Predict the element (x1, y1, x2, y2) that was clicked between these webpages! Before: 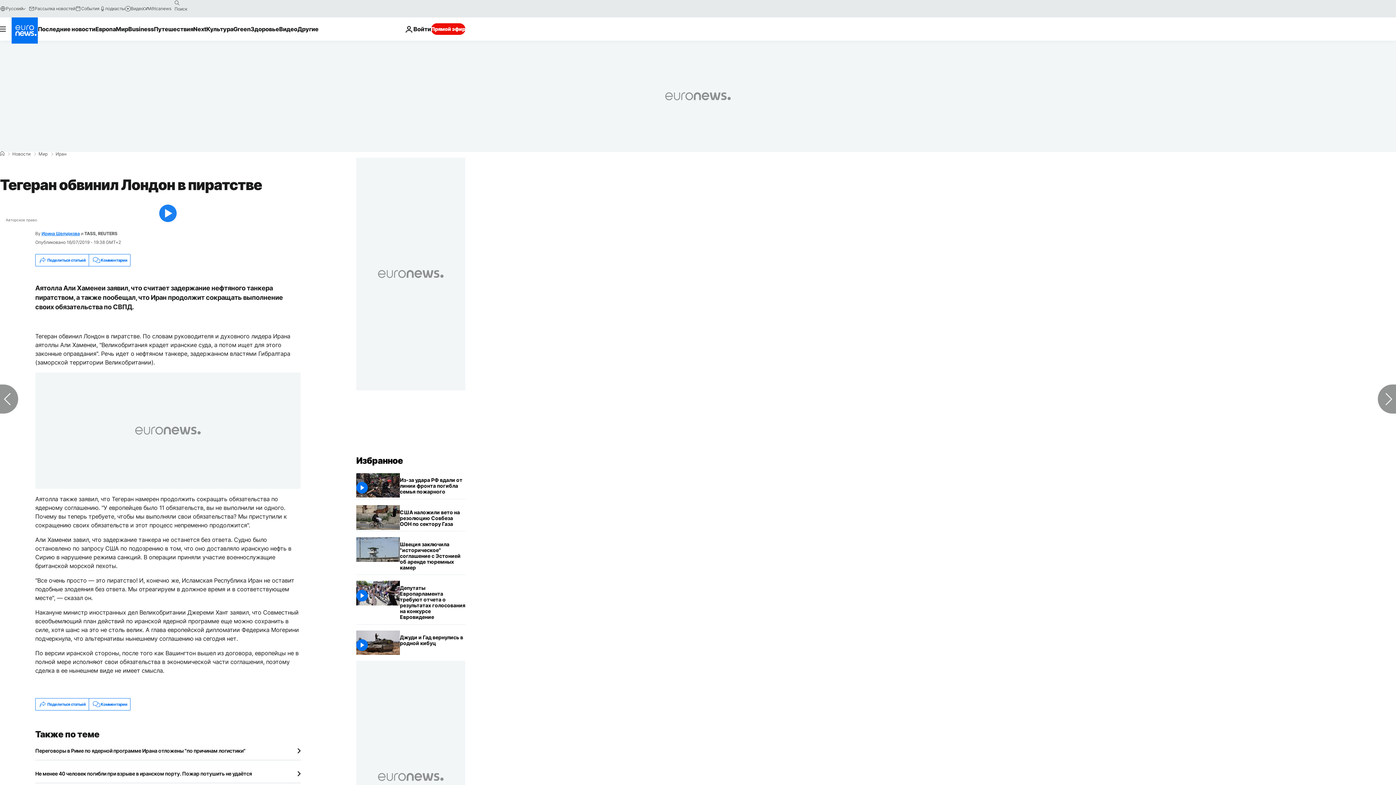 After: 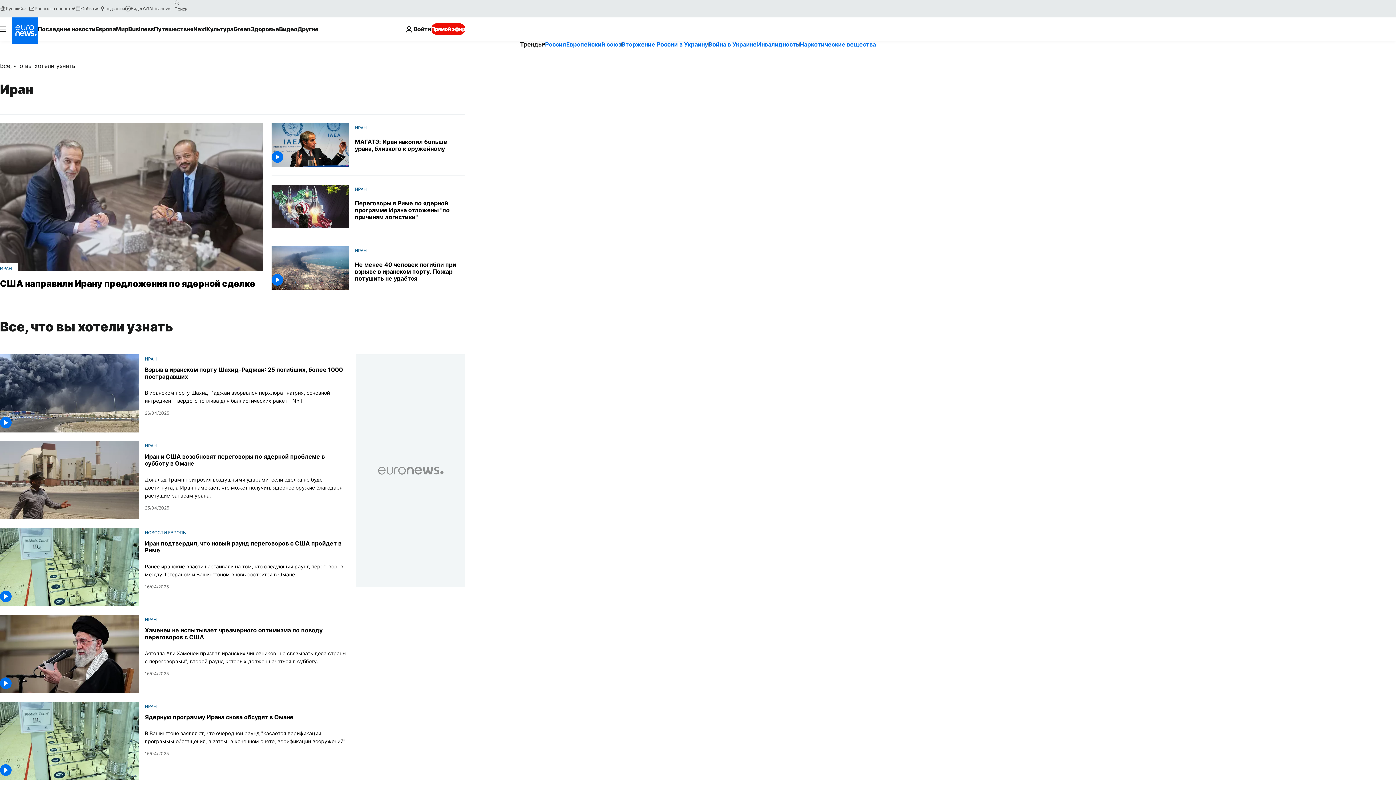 Action: label: Иран bbox: (55, 152, 66, 156)